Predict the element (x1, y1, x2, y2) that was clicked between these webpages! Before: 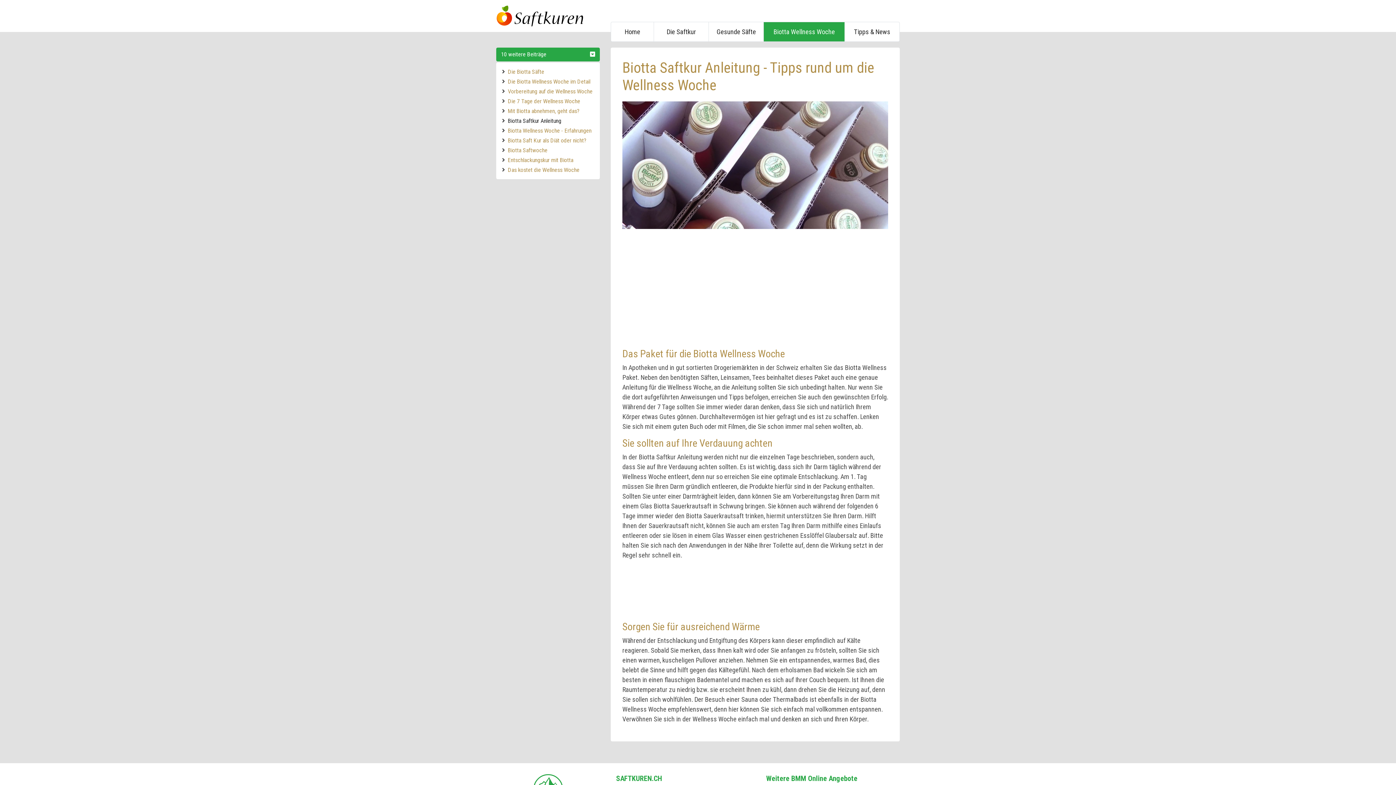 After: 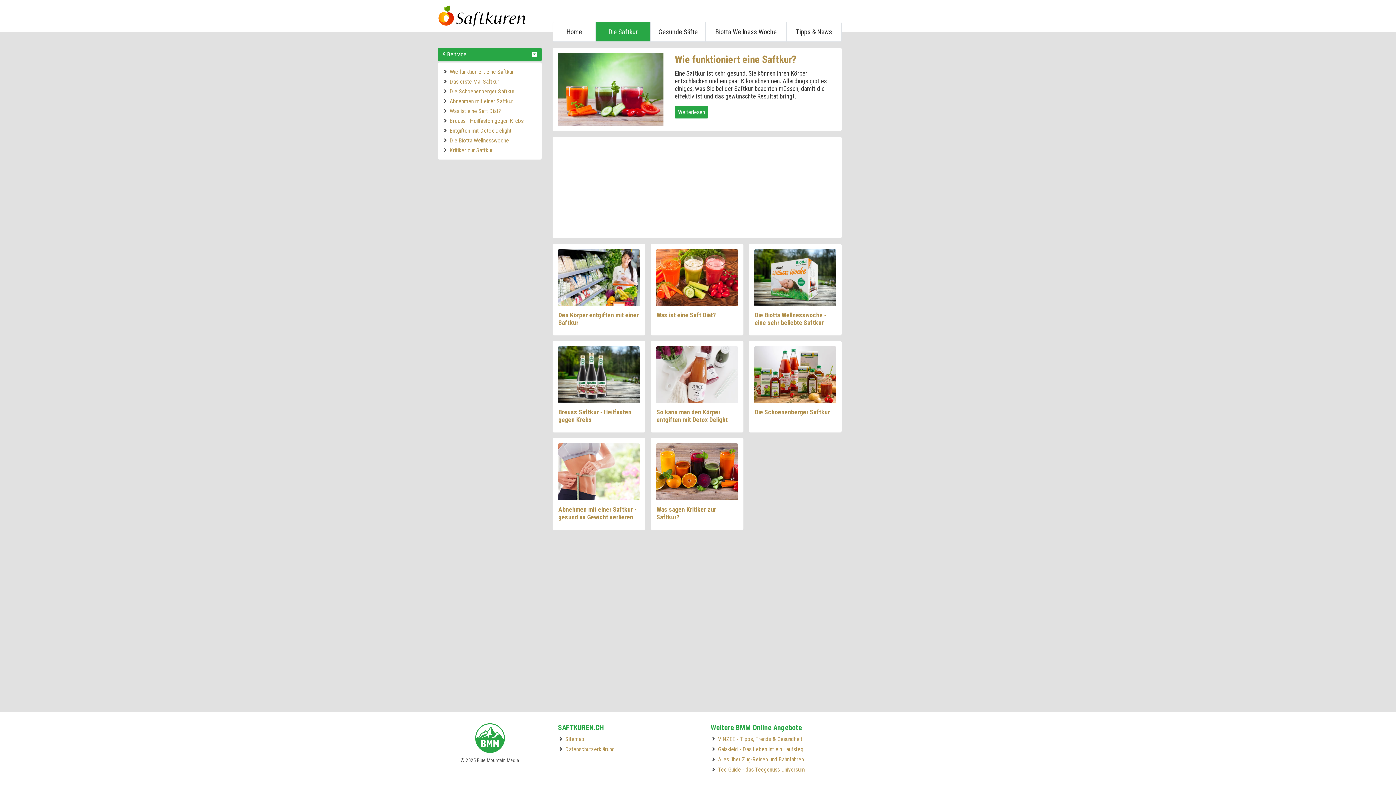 Action: label: Die Saftkur bbox: (653, 21, 709, 41)